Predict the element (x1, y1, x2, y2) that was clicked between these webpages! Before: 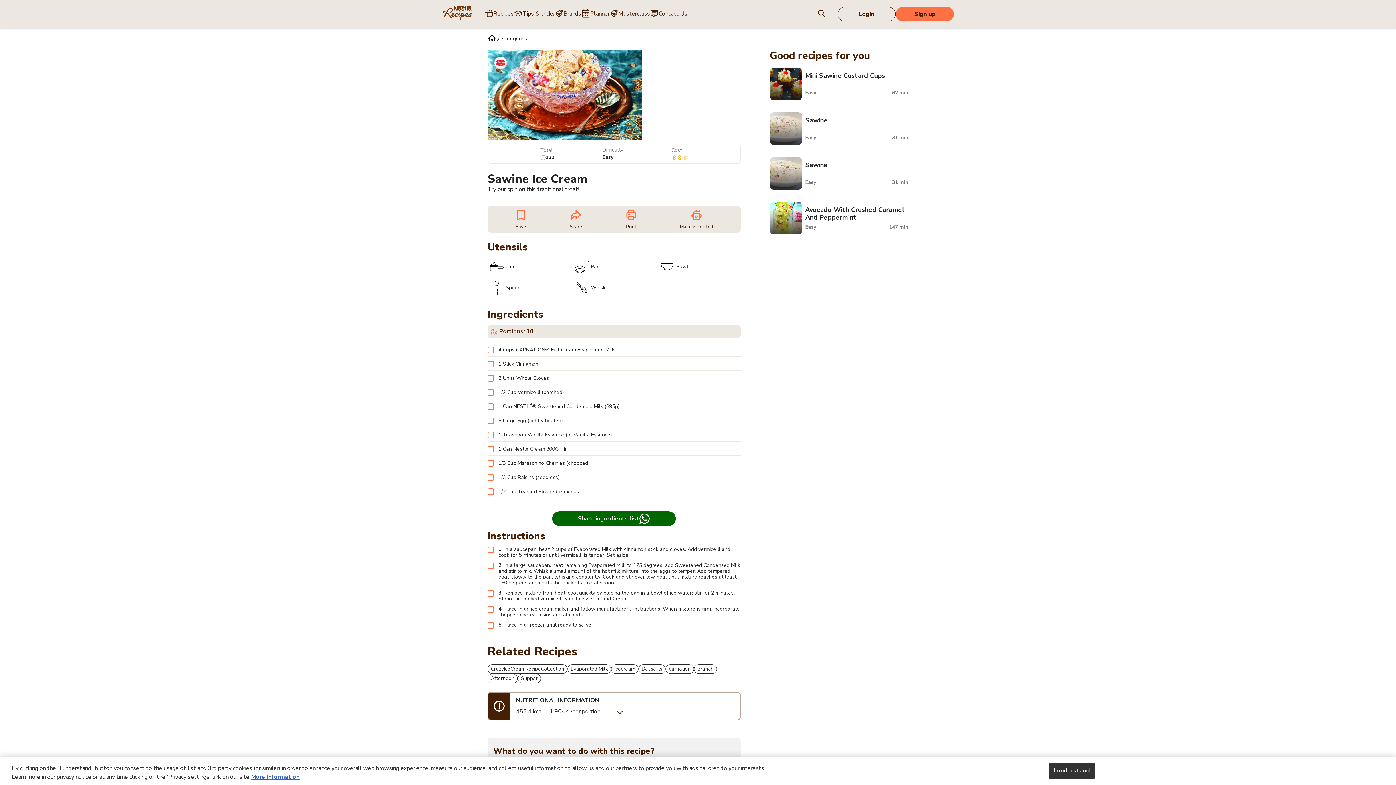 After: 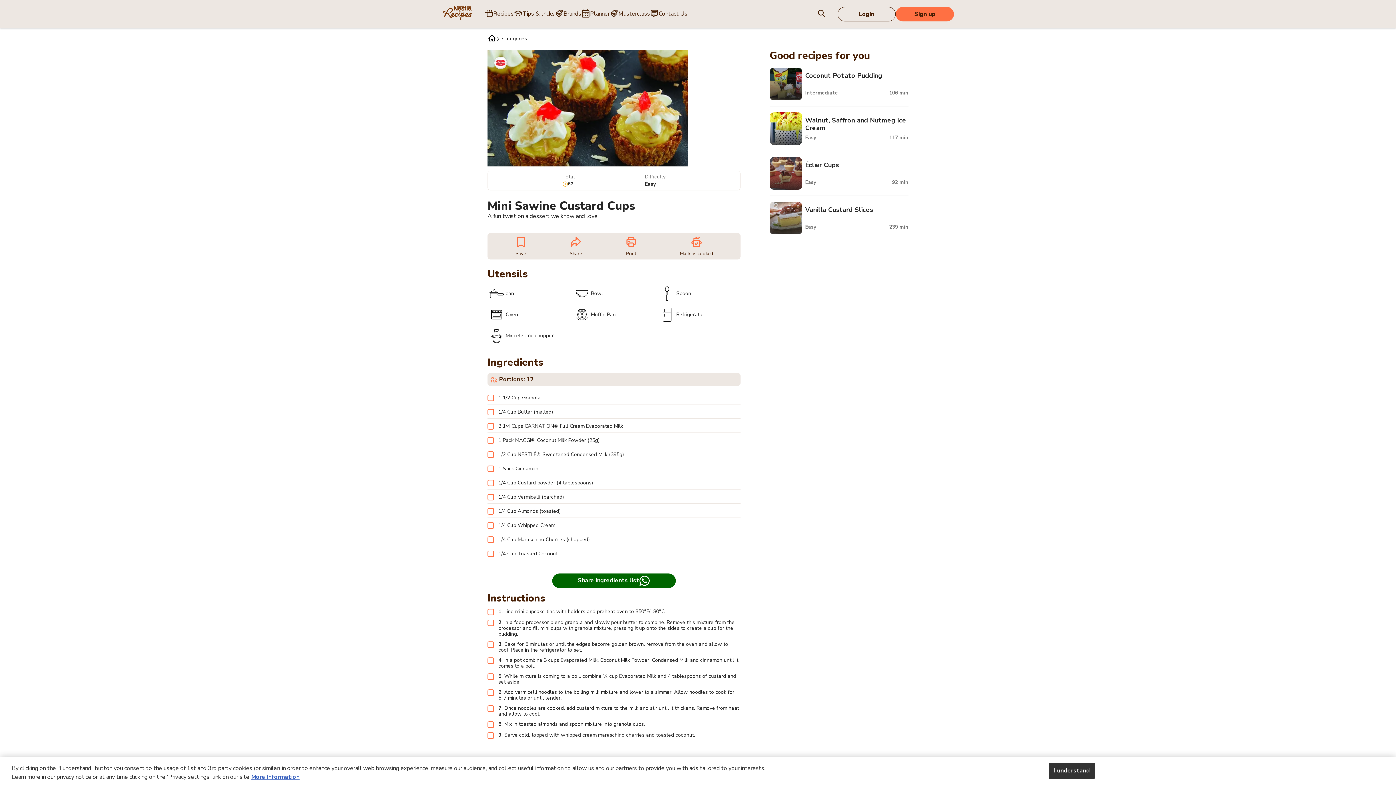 Action: label: Easy
62
'
Mini Sawine Custard Cups bbox: (769, 67, 908, 106)